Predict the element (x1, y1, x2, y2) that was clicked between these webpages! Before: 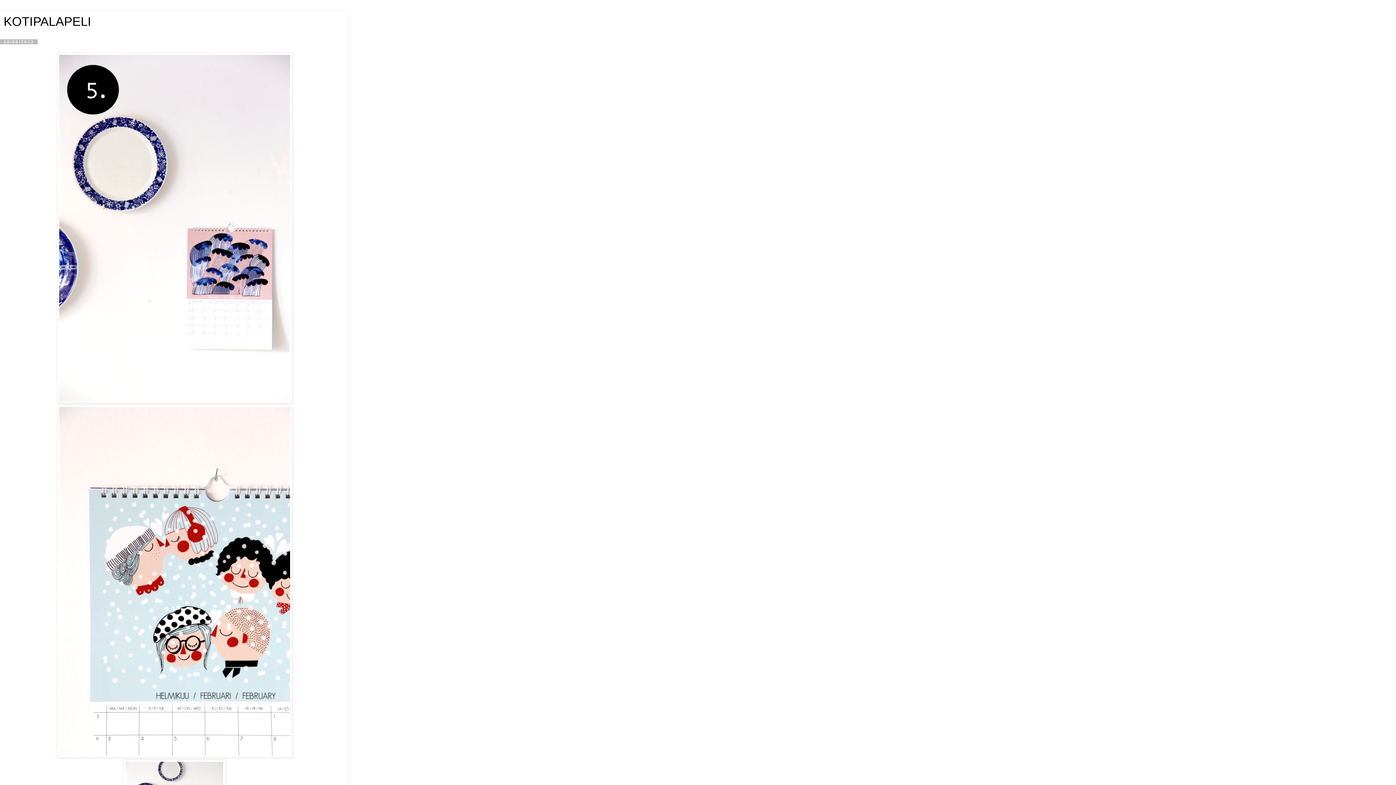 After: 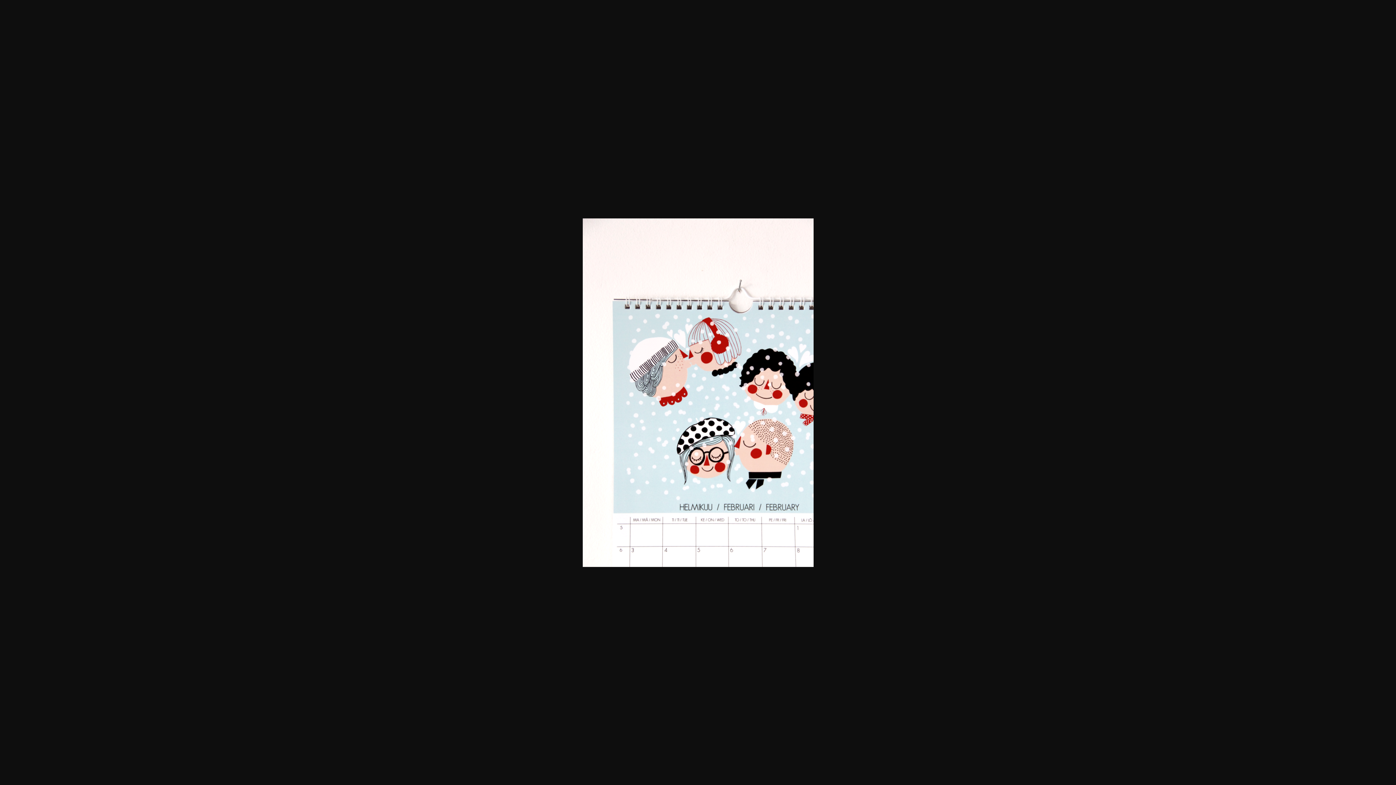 Action: bbox: (56, 753, 292, 759)